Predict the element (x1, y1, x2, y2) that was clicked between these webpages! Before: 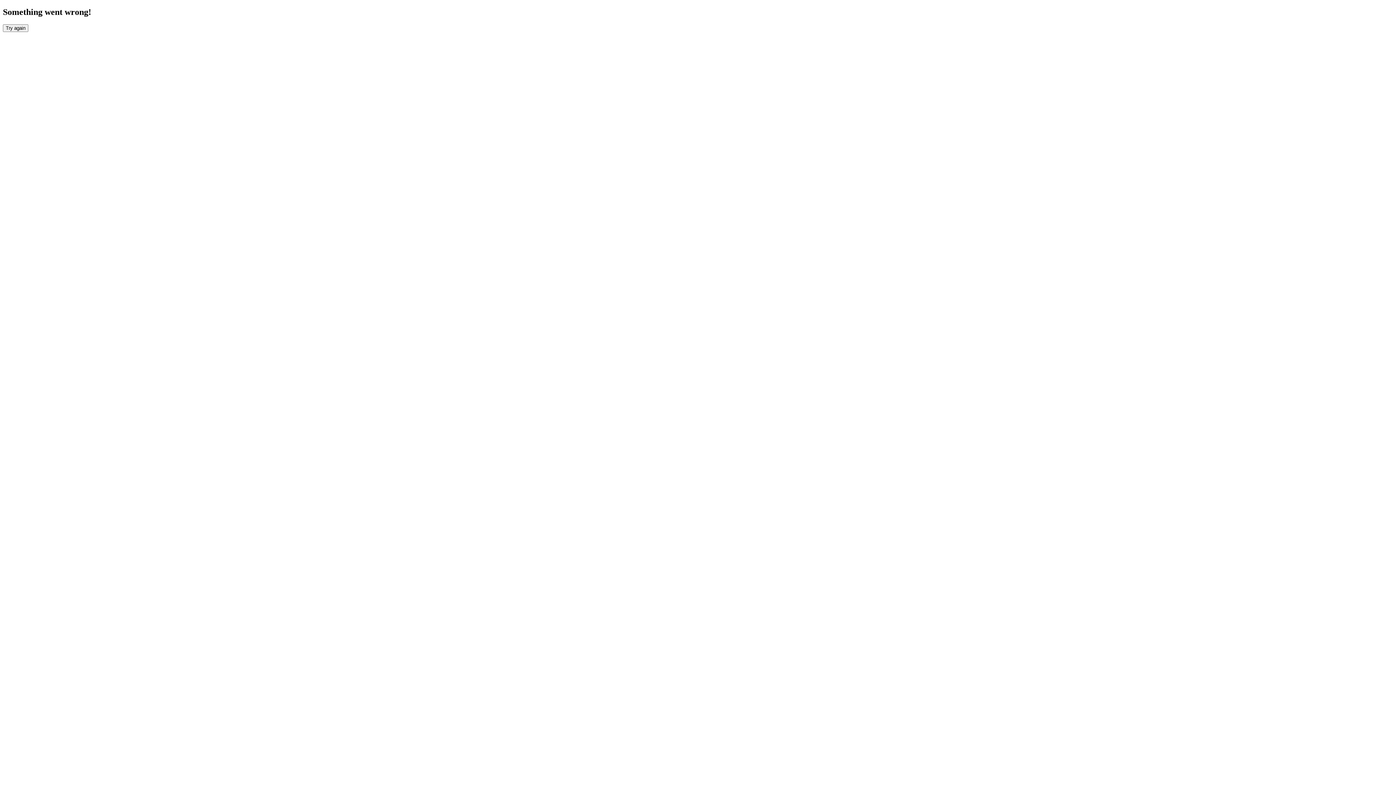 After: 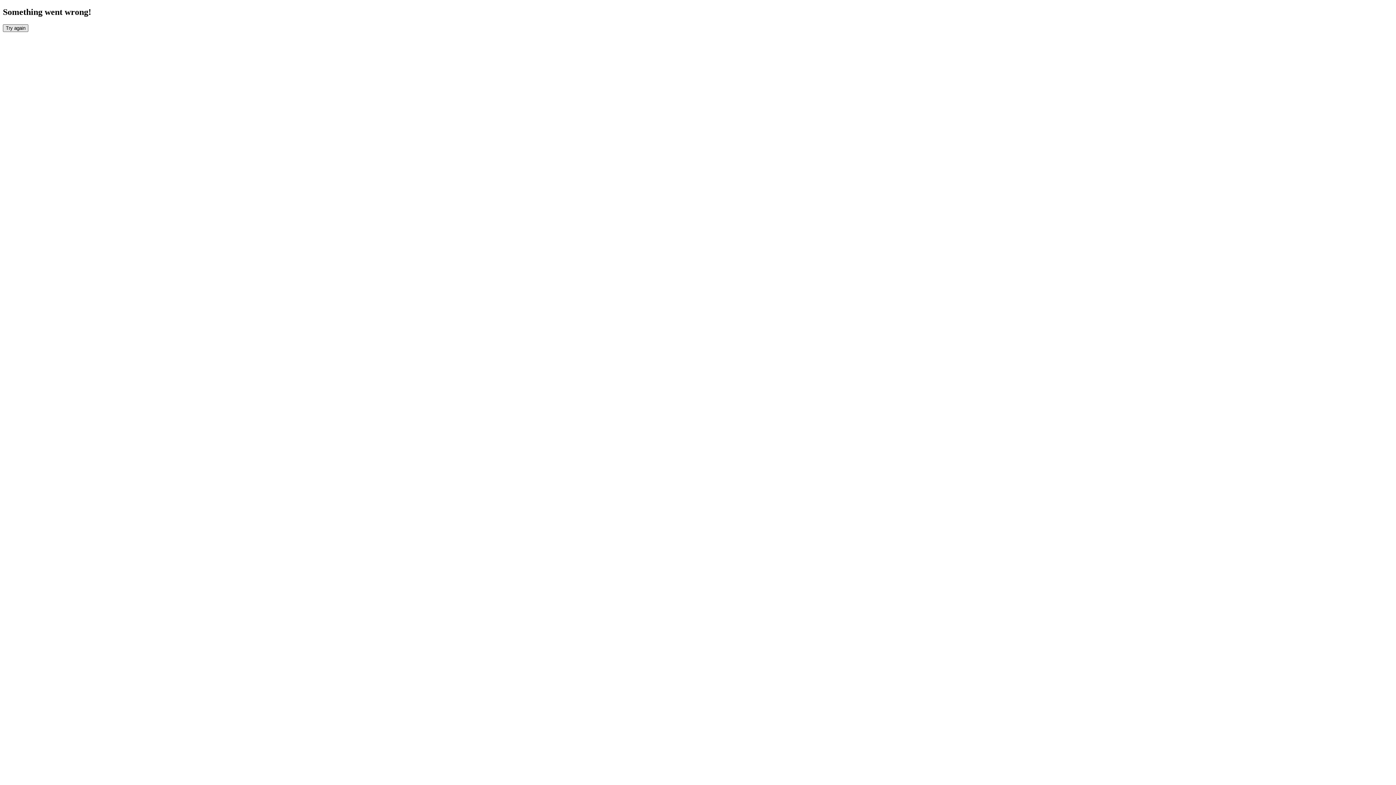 Action: bbox: (2, 24, 28, 31) label: Try again